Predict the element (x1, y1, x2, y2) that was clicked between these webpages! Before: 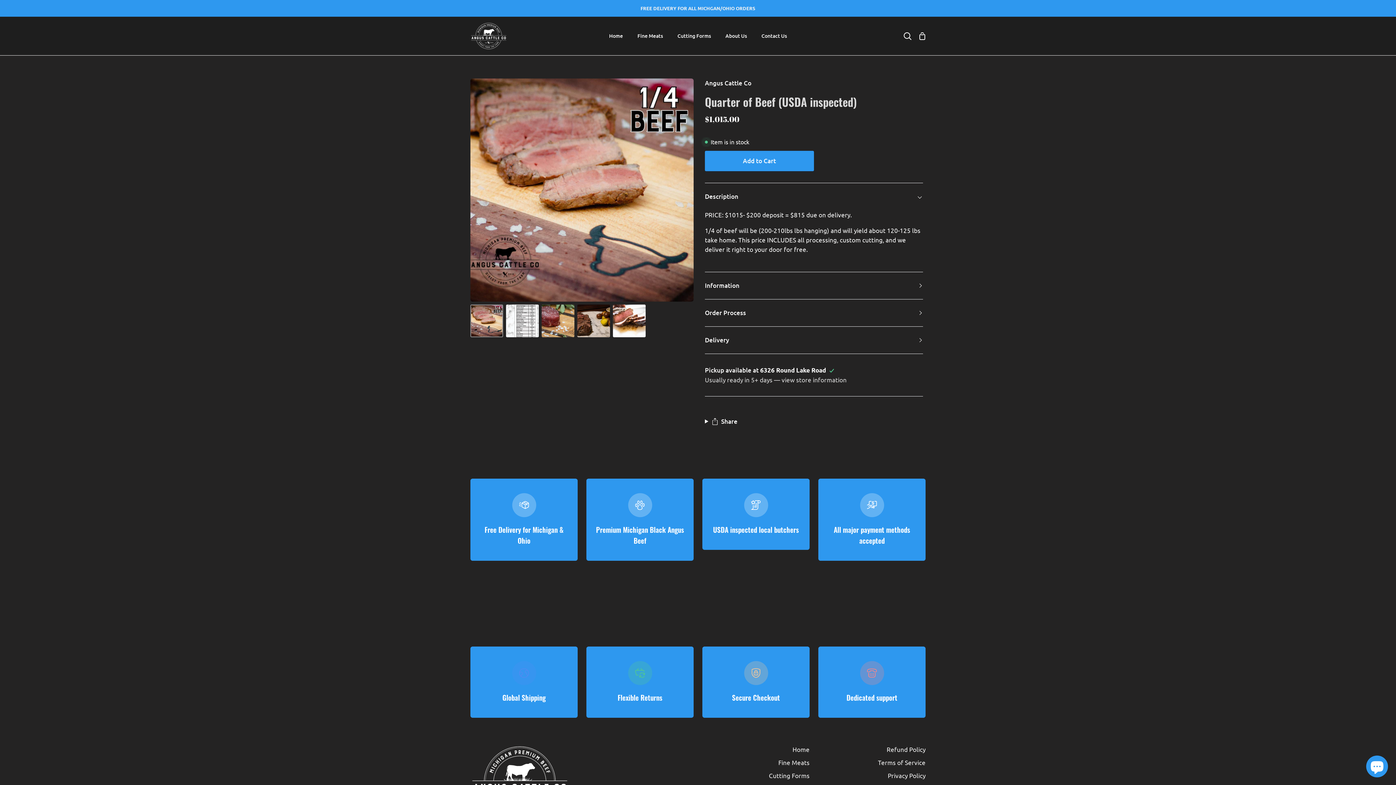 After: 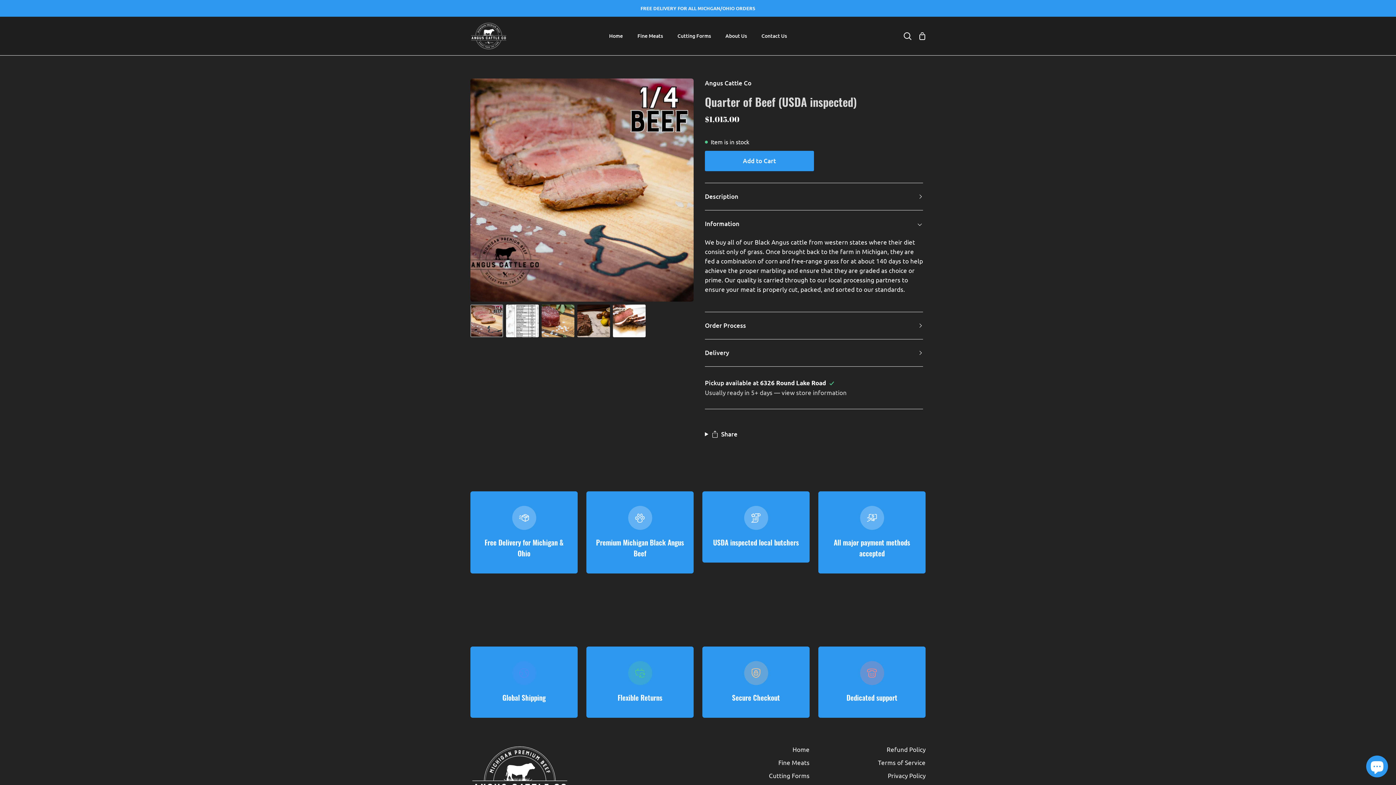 Action: bbox: (705, 272, 923, 299) label: Information